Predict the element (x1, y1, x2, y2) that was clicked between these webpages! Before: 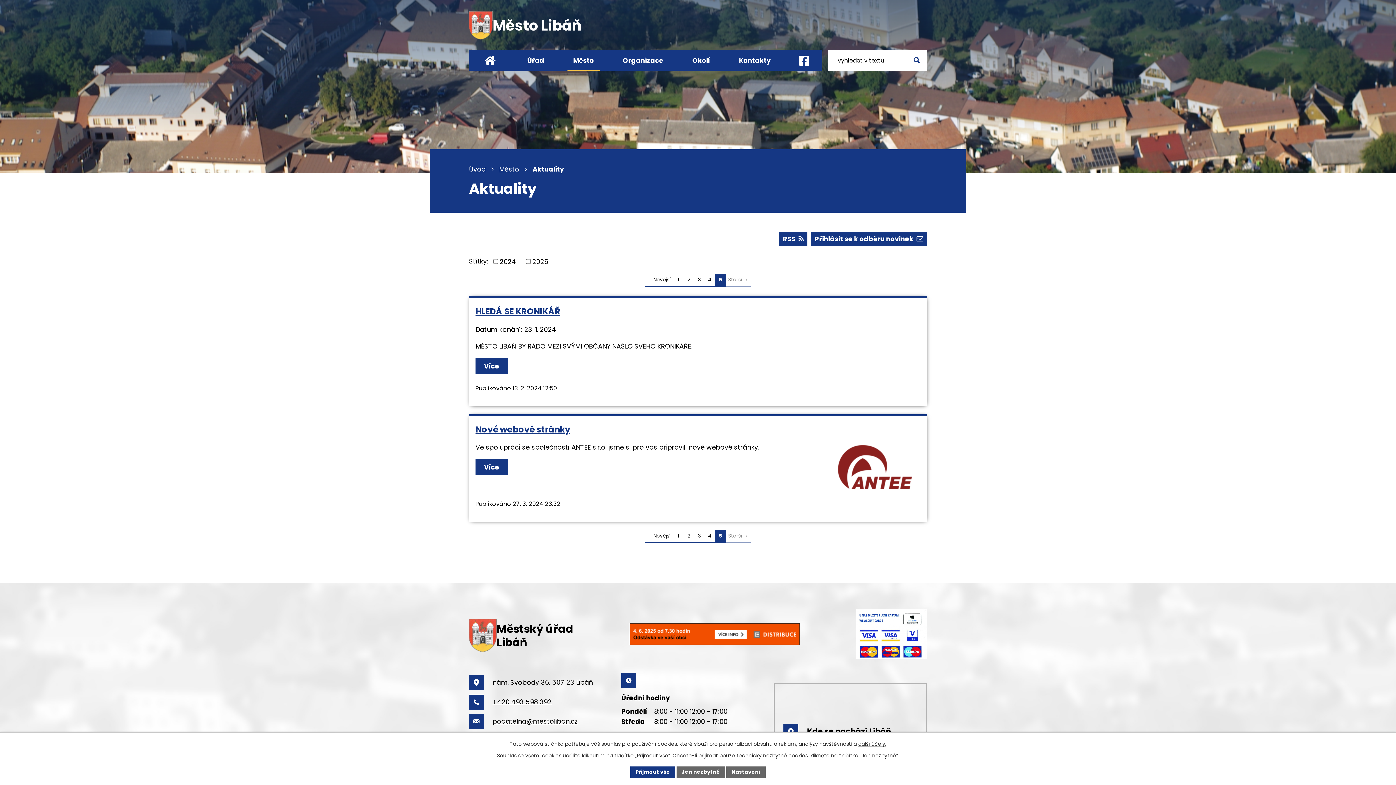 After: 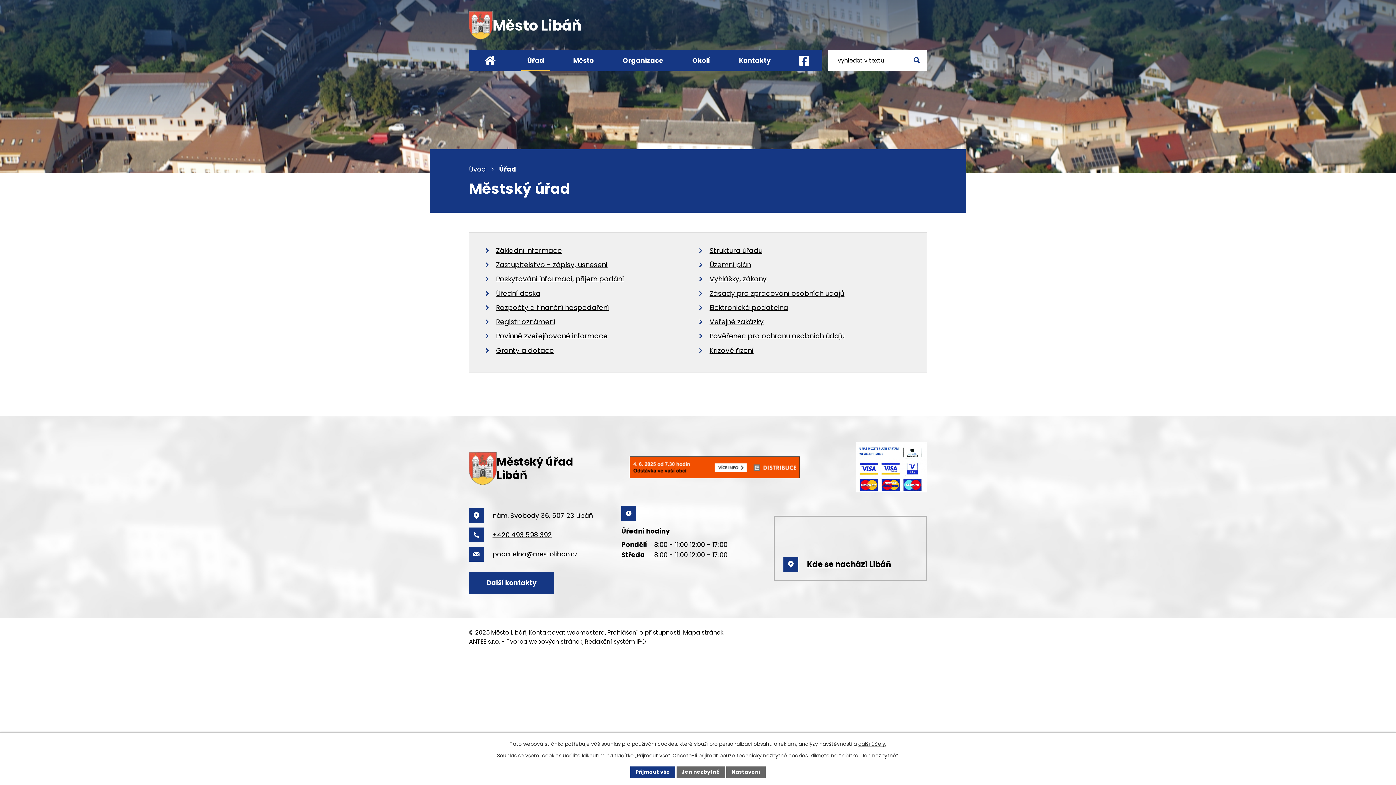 Action: bbox: (521, 49, 550, 71) label: Úřad